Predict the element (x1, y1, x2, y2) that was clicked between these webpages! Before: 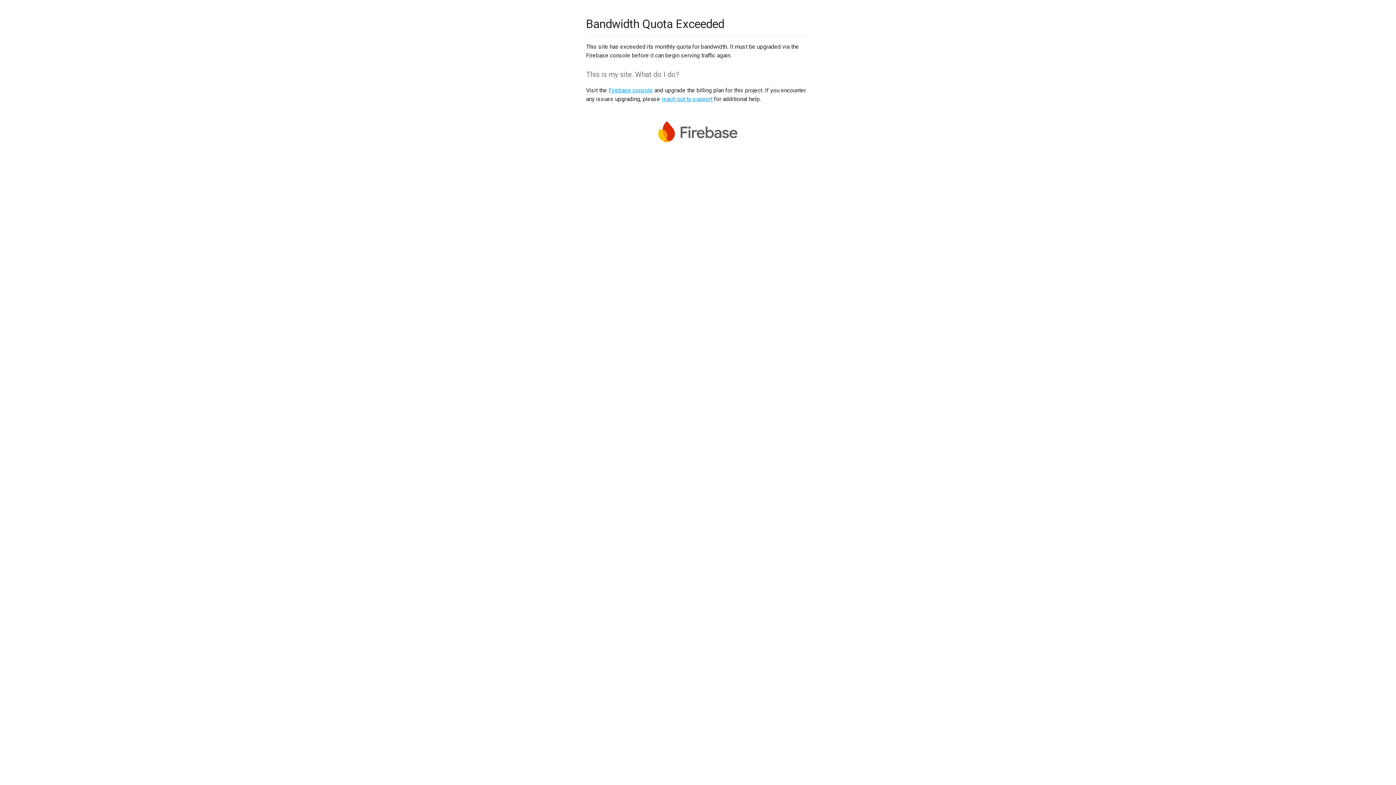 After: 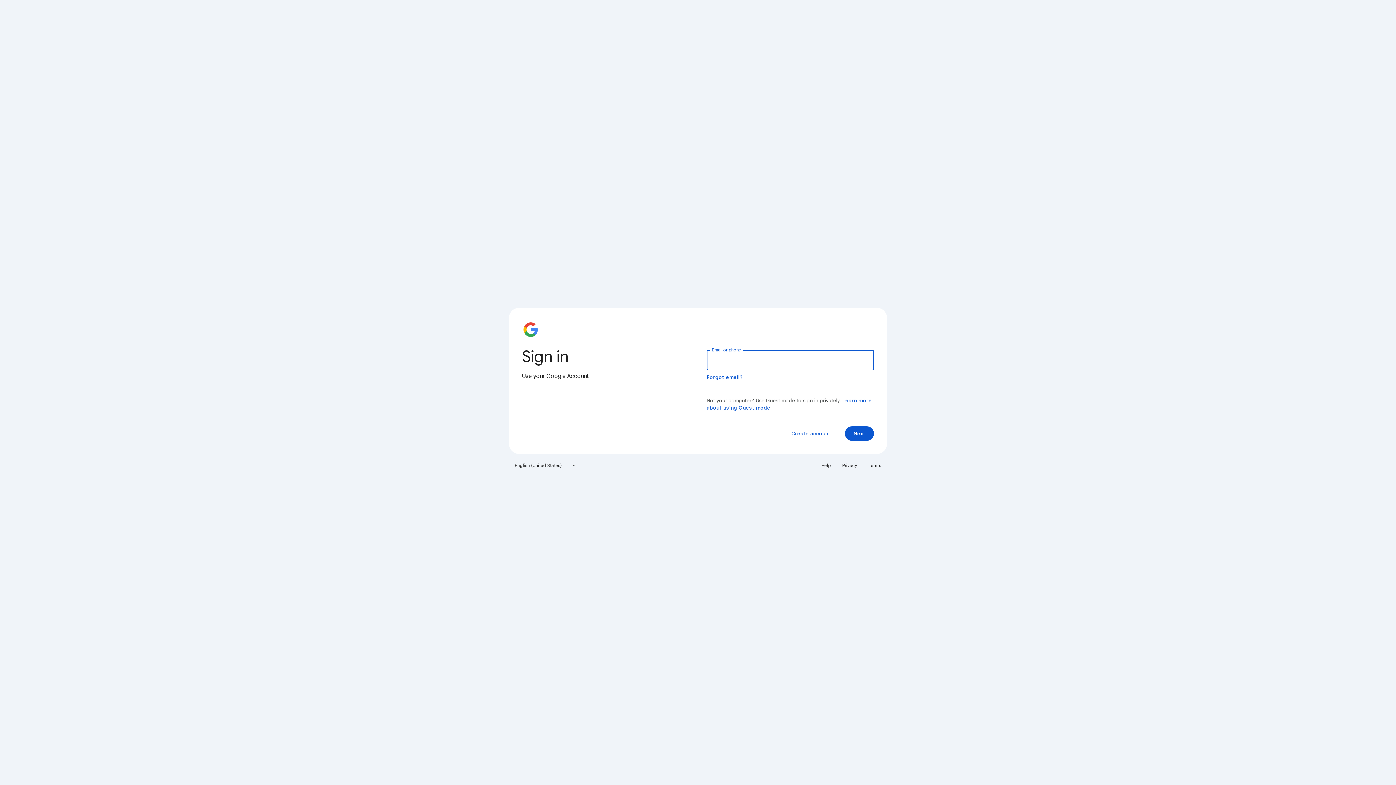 Action: label: Firebase console bbox: (608, 86, 653, 93)